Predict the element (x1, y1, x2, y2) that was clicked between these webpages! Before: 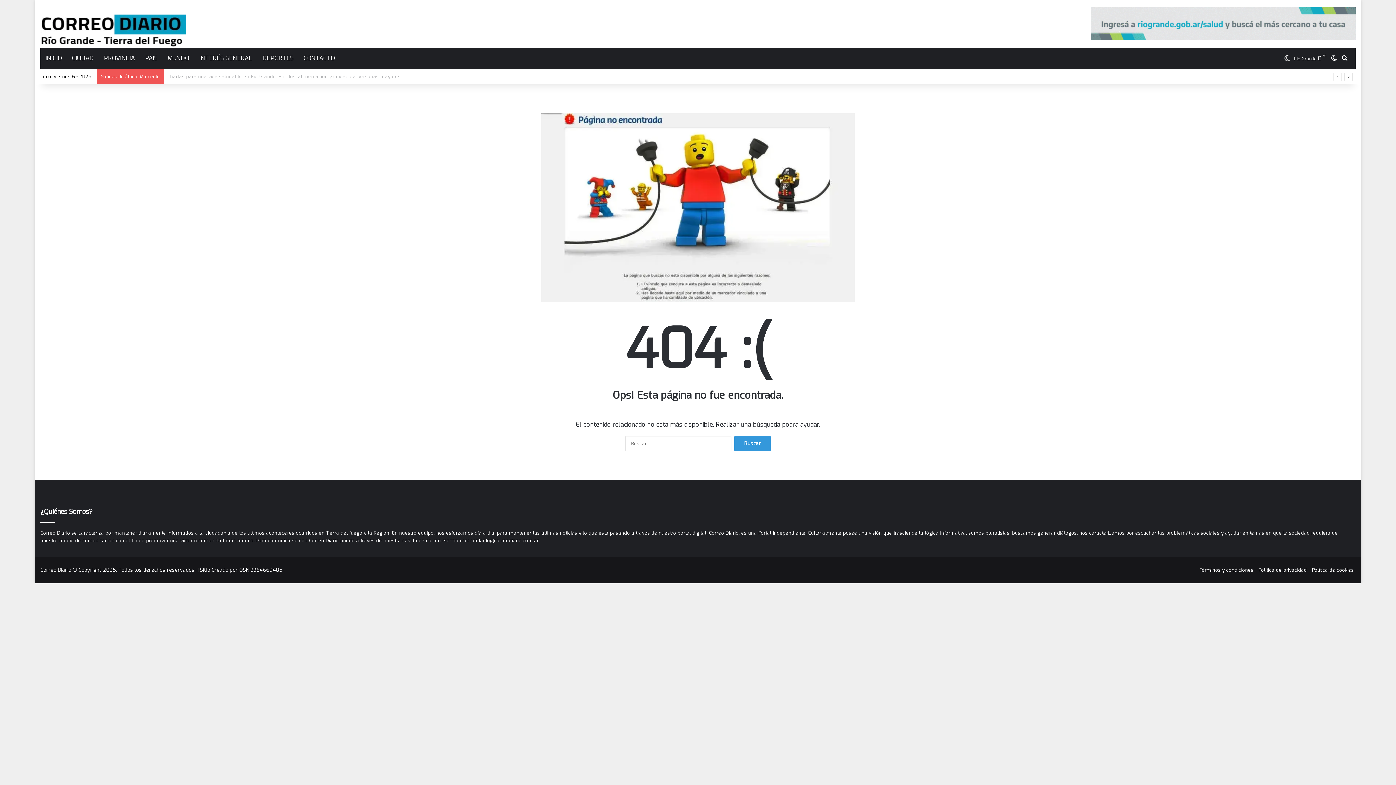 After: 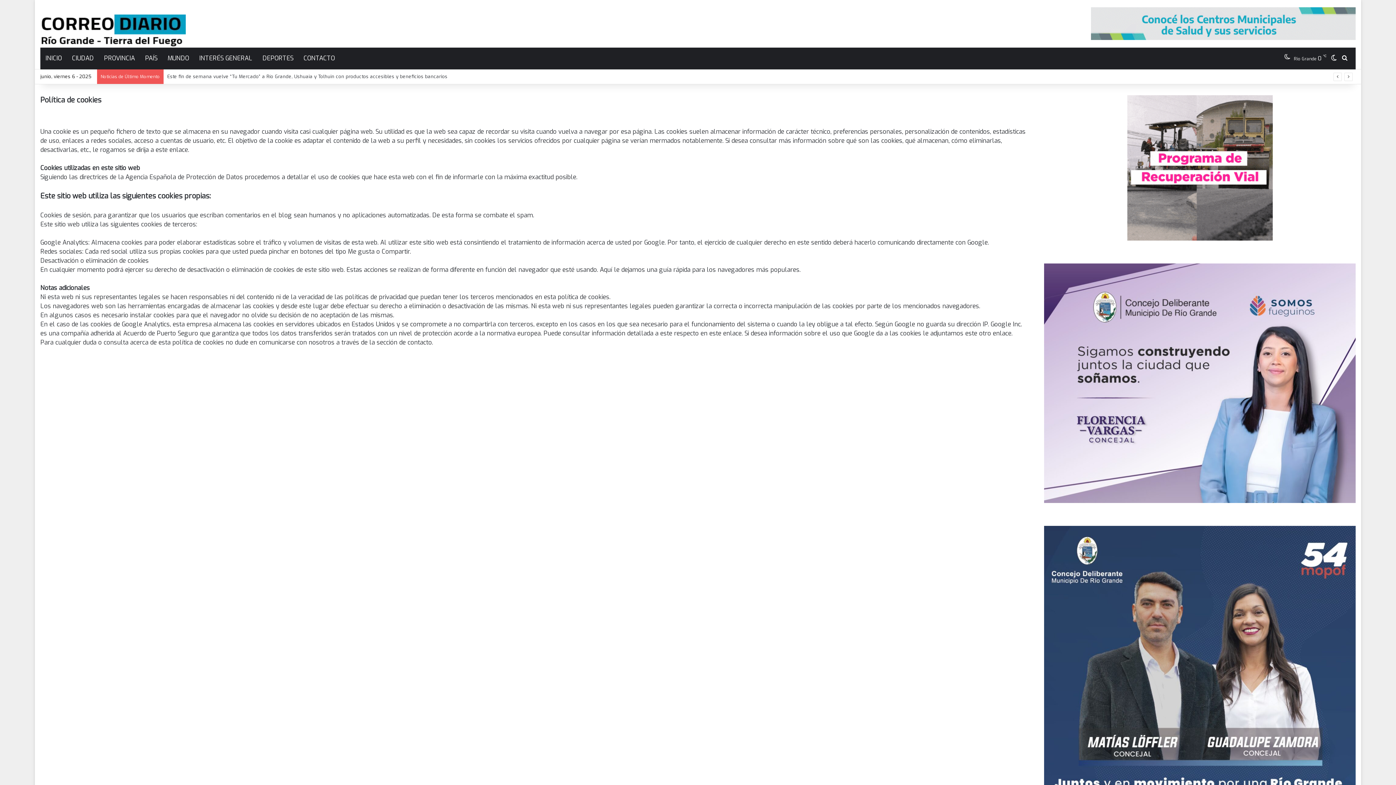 Action: label: Política de cookies bbox: (1312, 567, 1354, 573)